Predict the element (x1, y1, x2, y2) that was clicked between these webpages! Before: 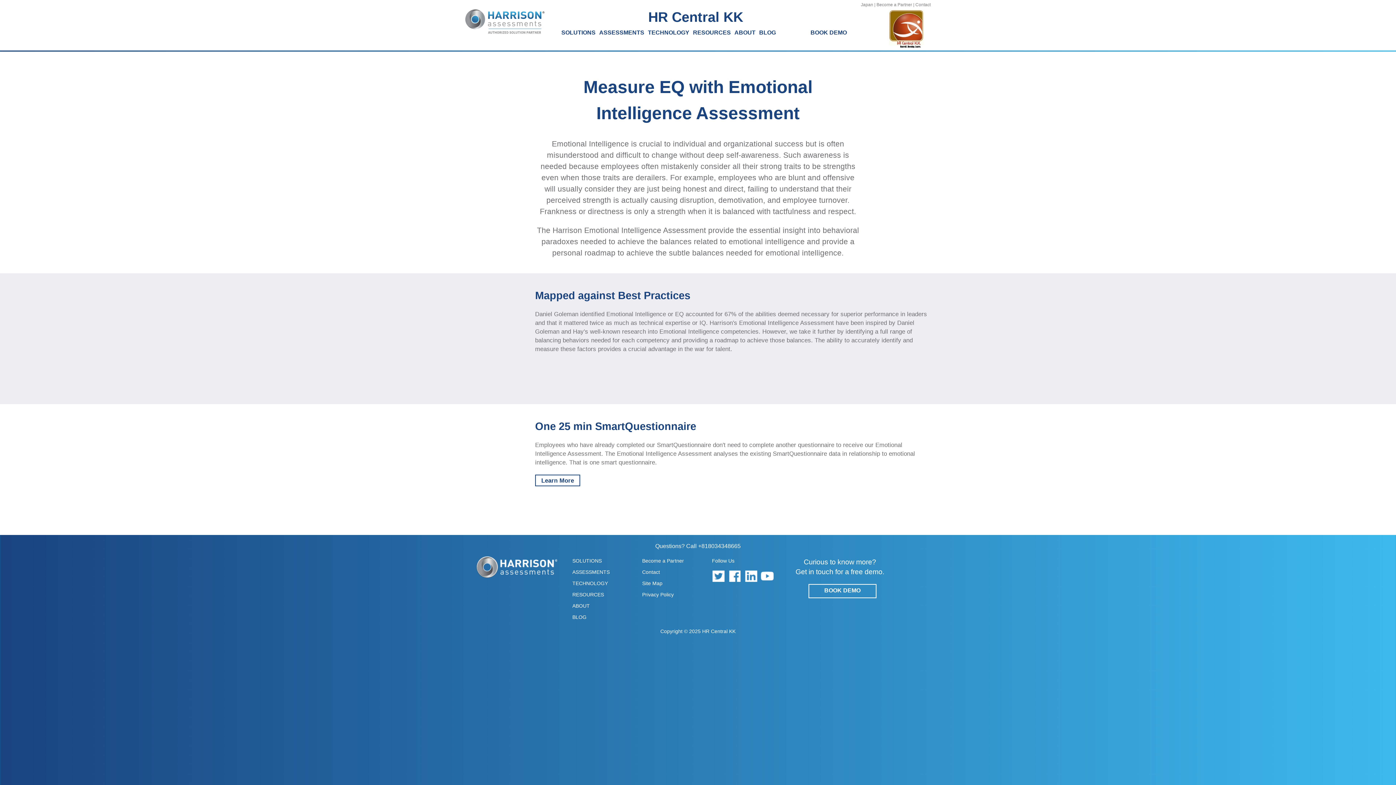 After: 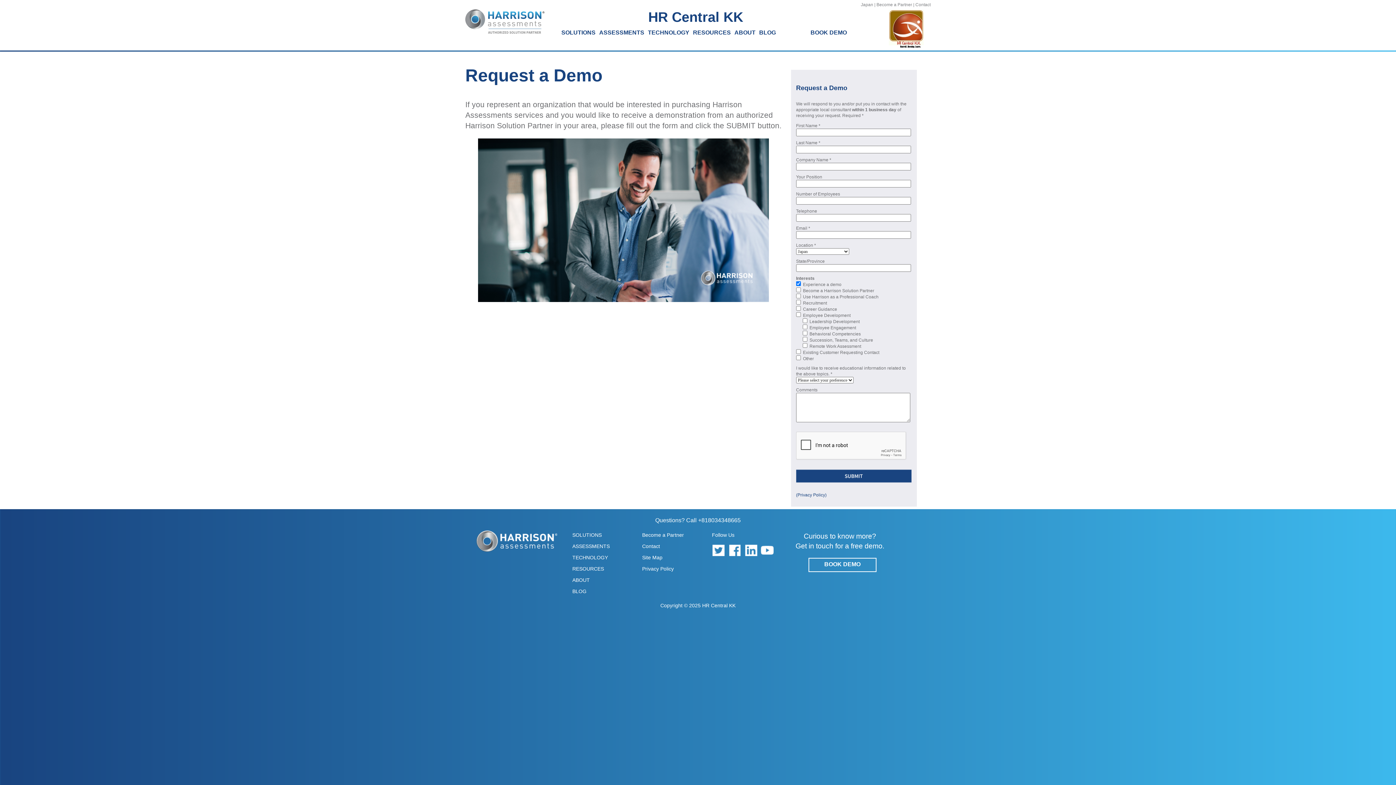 Action: label: BOOK DEMO bbox: (824, 587, 860, 593)